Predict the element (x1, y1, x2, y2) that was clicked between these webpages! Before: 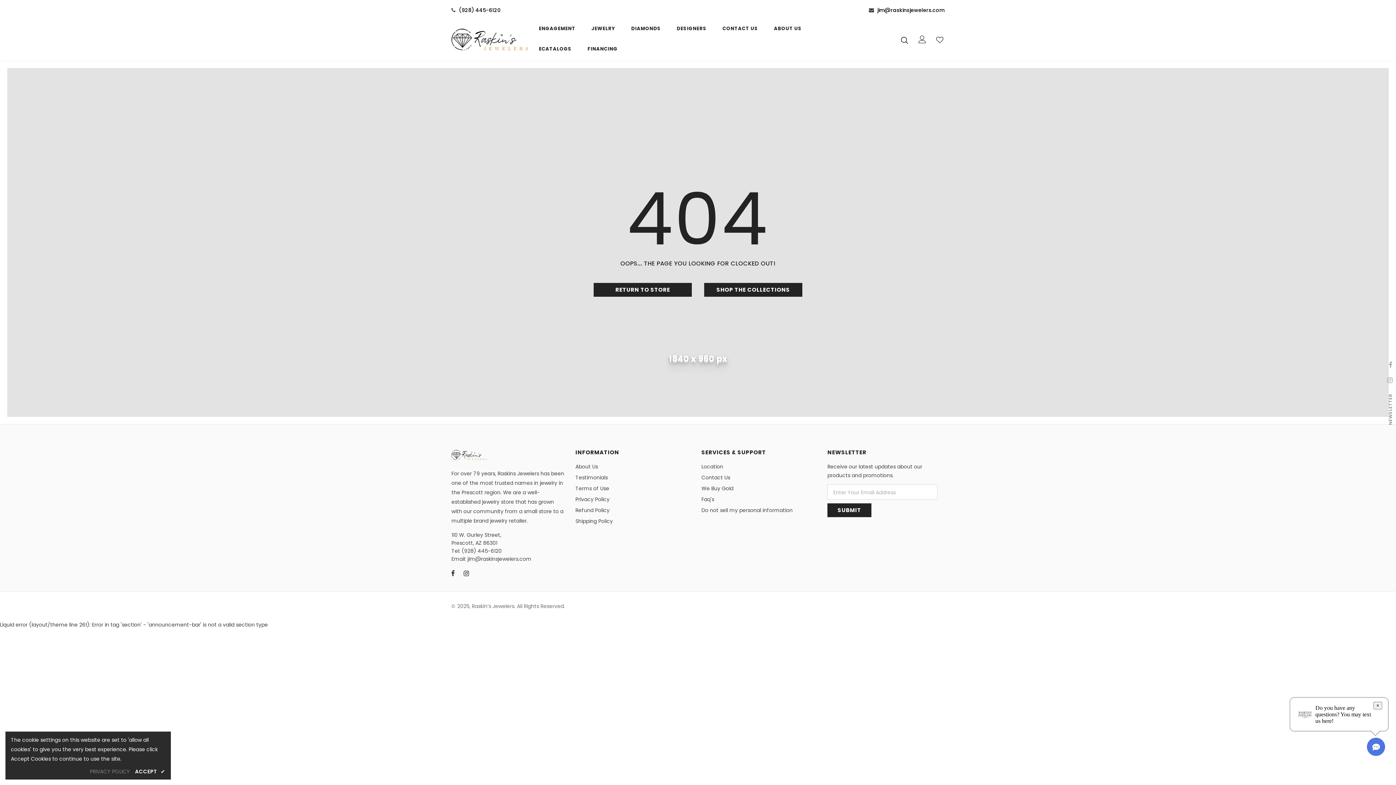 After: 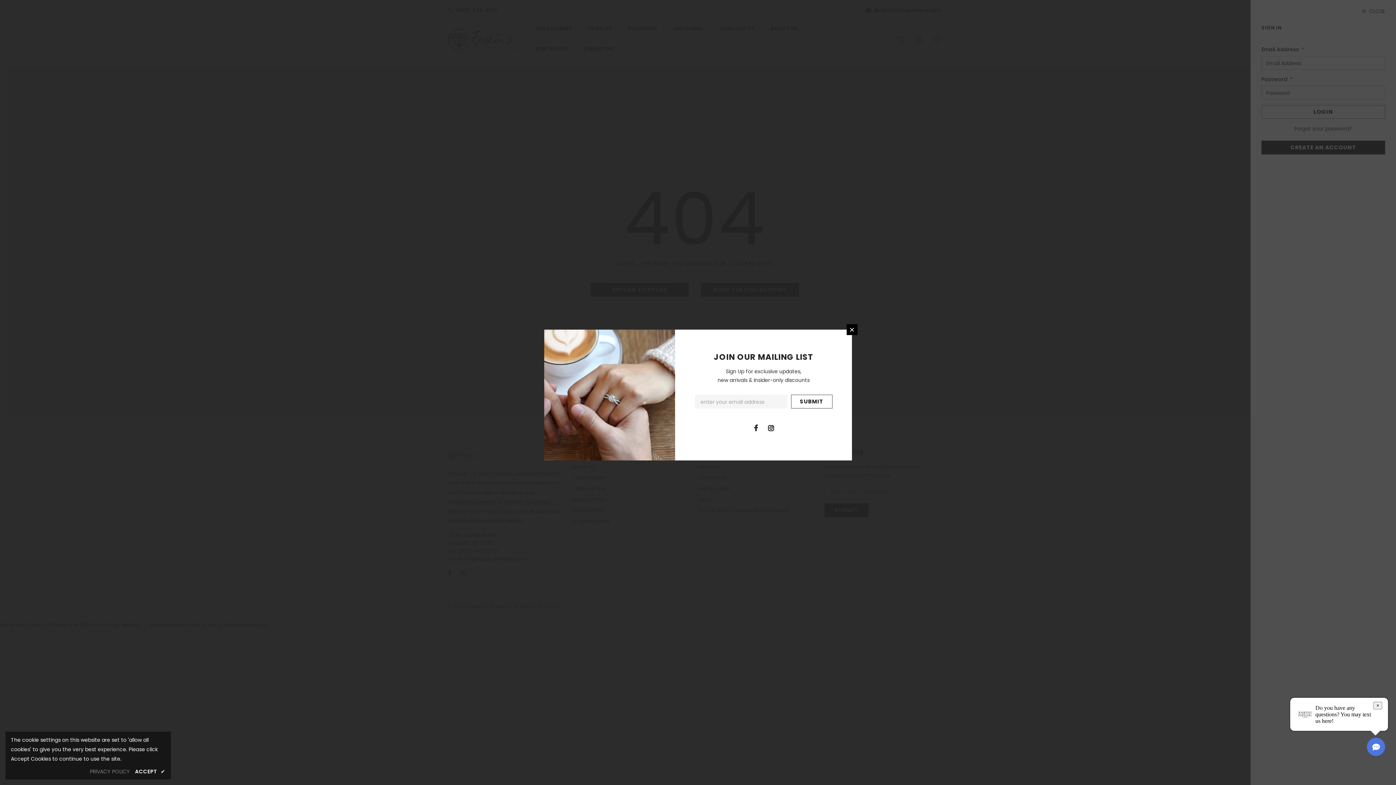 Action: bbox: (918, 34, 926, 44)